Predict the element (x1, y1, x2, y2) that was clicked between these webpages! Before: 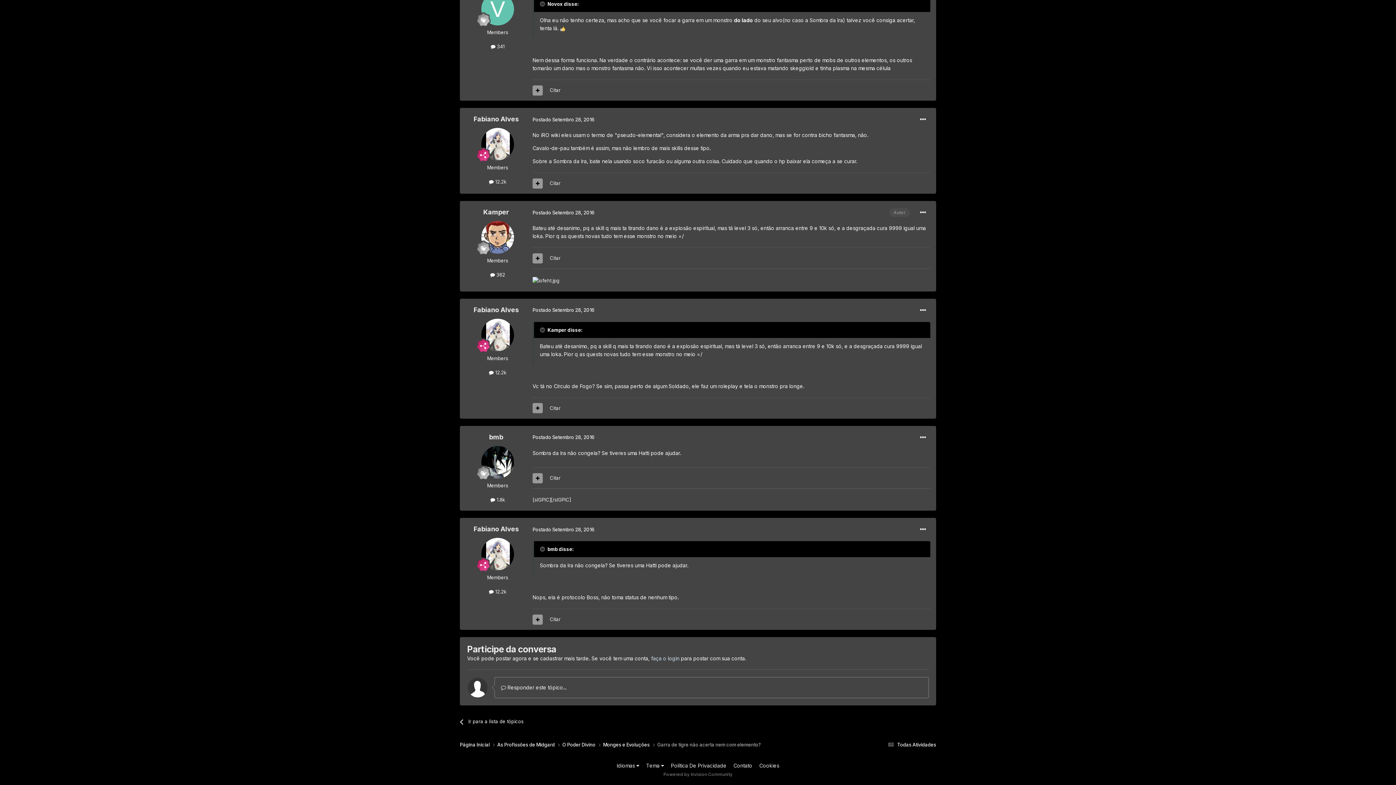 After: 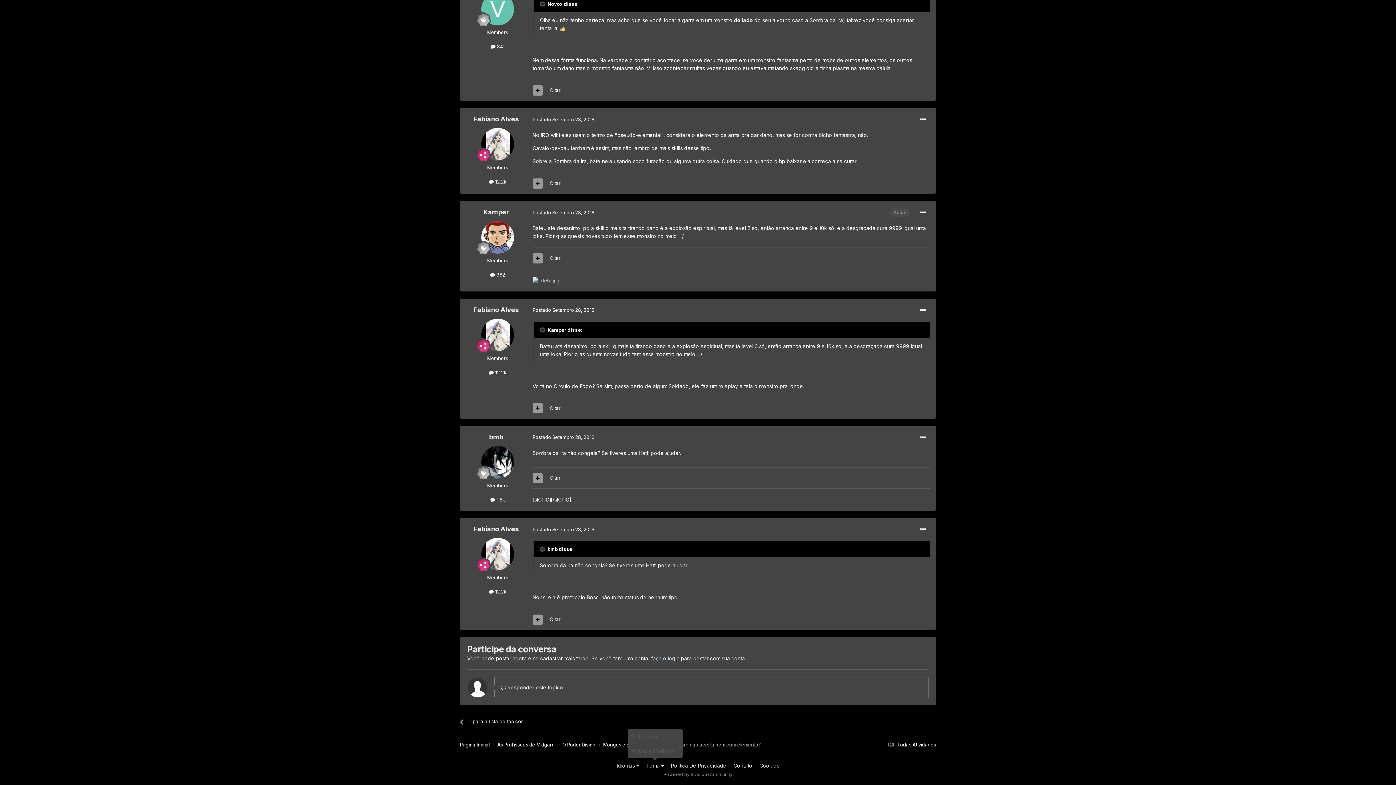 Action: label: Tema  bbox: (646, 762, 664, 769)